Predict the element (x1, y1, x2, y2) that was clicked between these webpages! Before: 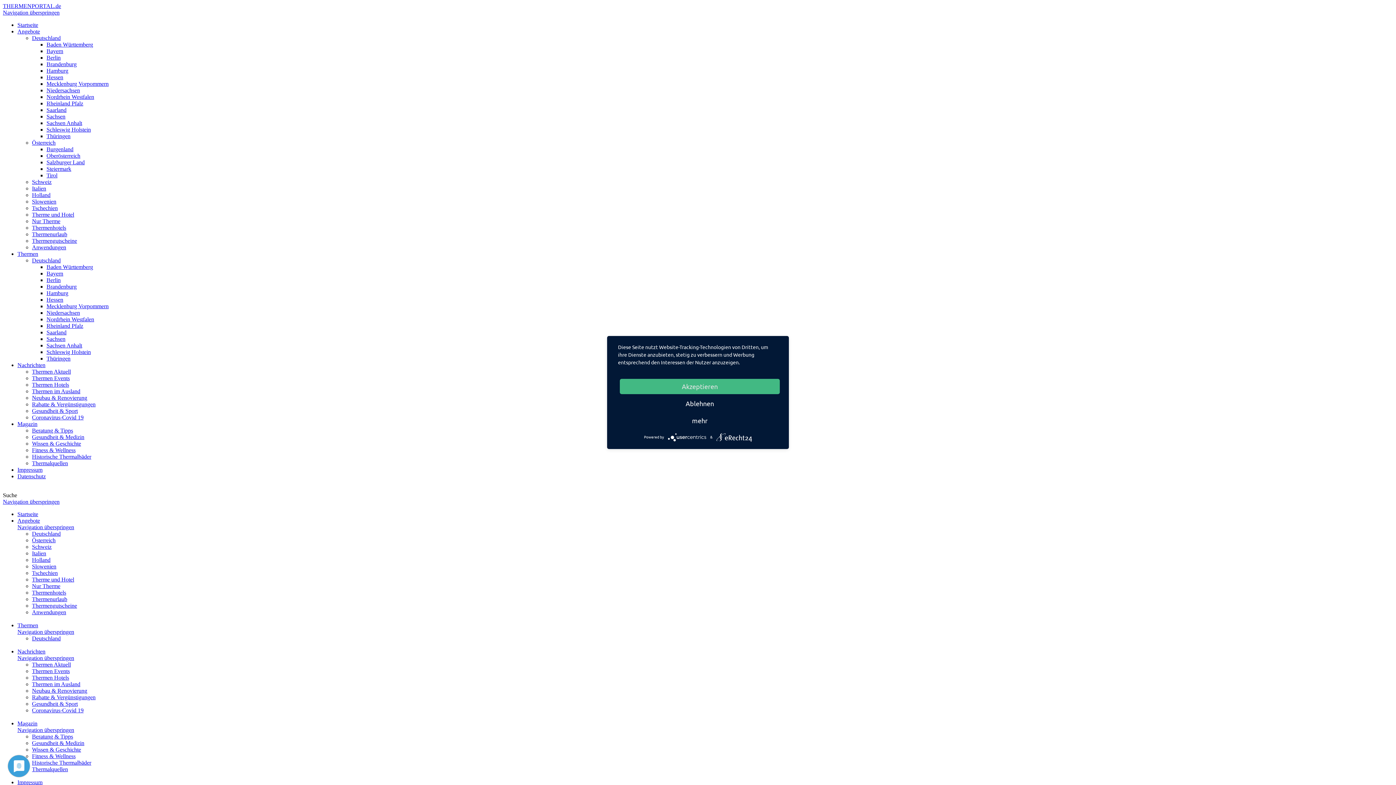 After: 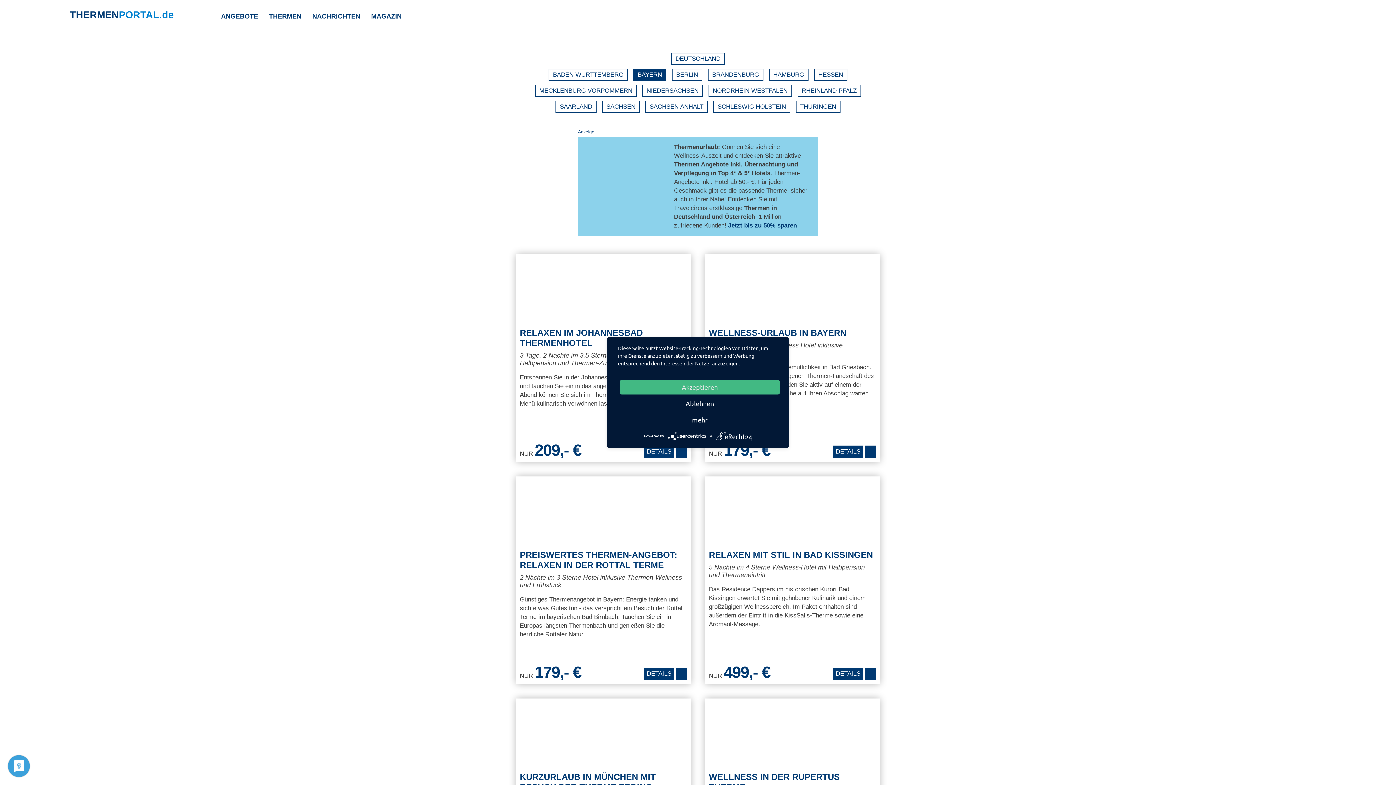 Action: bbox: (46, 48, 63, 54) label: Bayern